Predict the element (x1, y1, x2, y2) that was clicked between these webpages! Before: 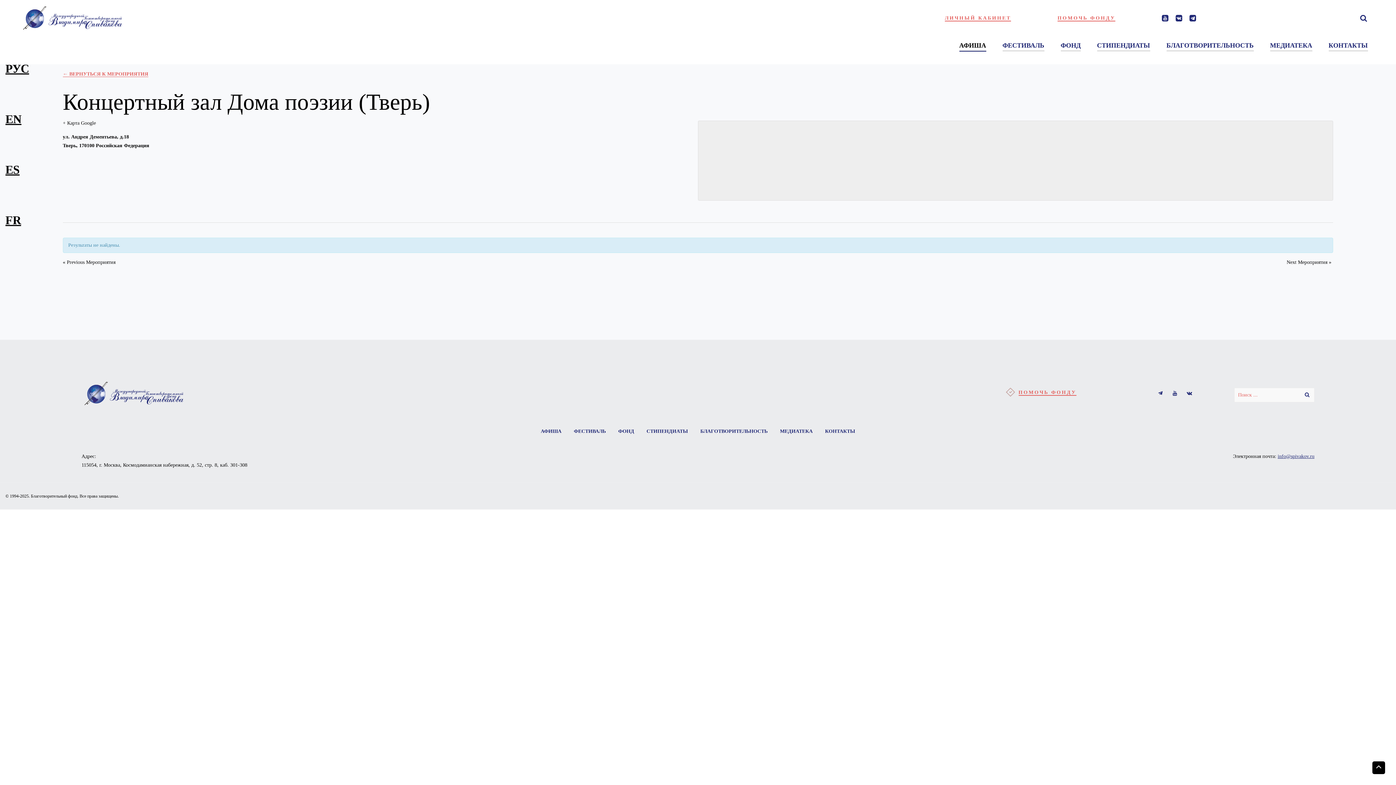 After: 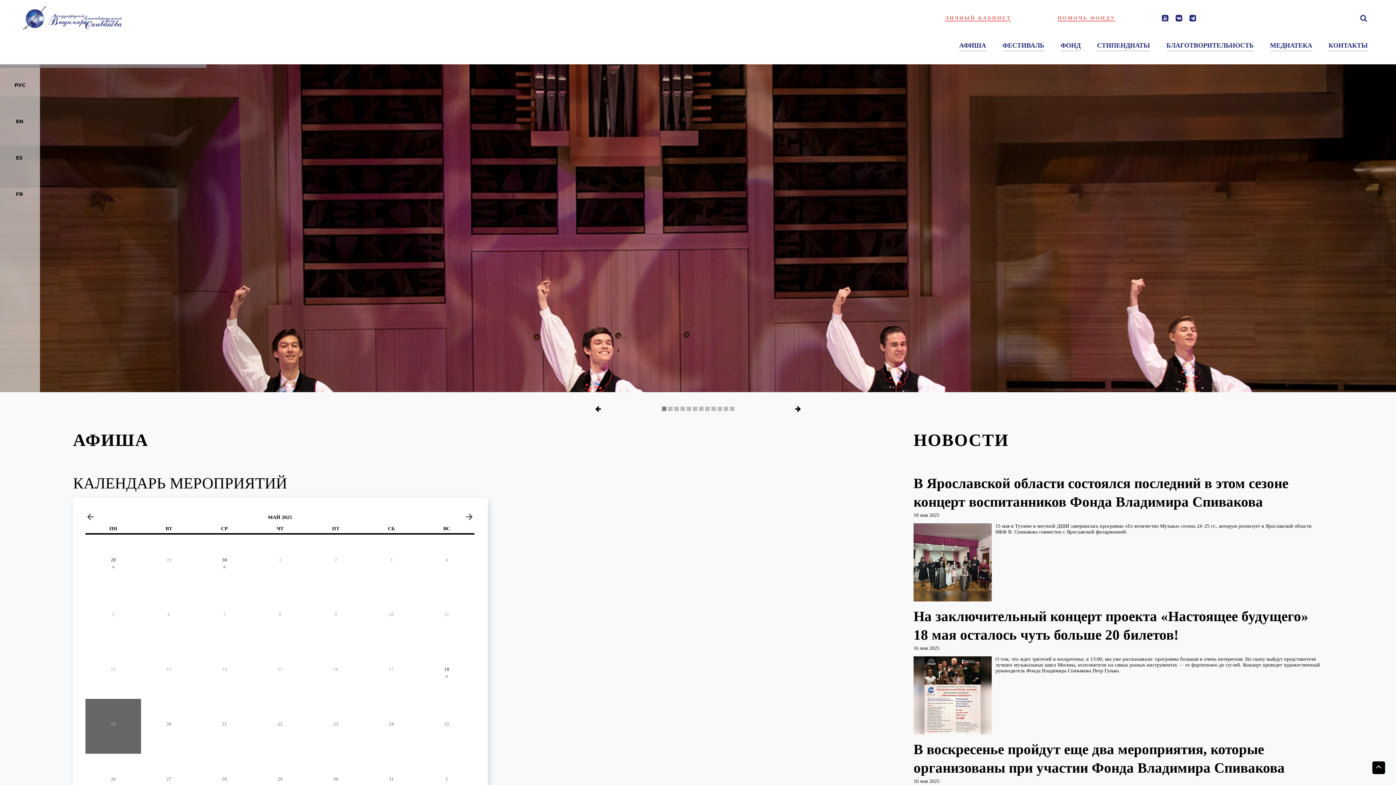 Action: bbox: (5, 62, 29, 75) label: РУС